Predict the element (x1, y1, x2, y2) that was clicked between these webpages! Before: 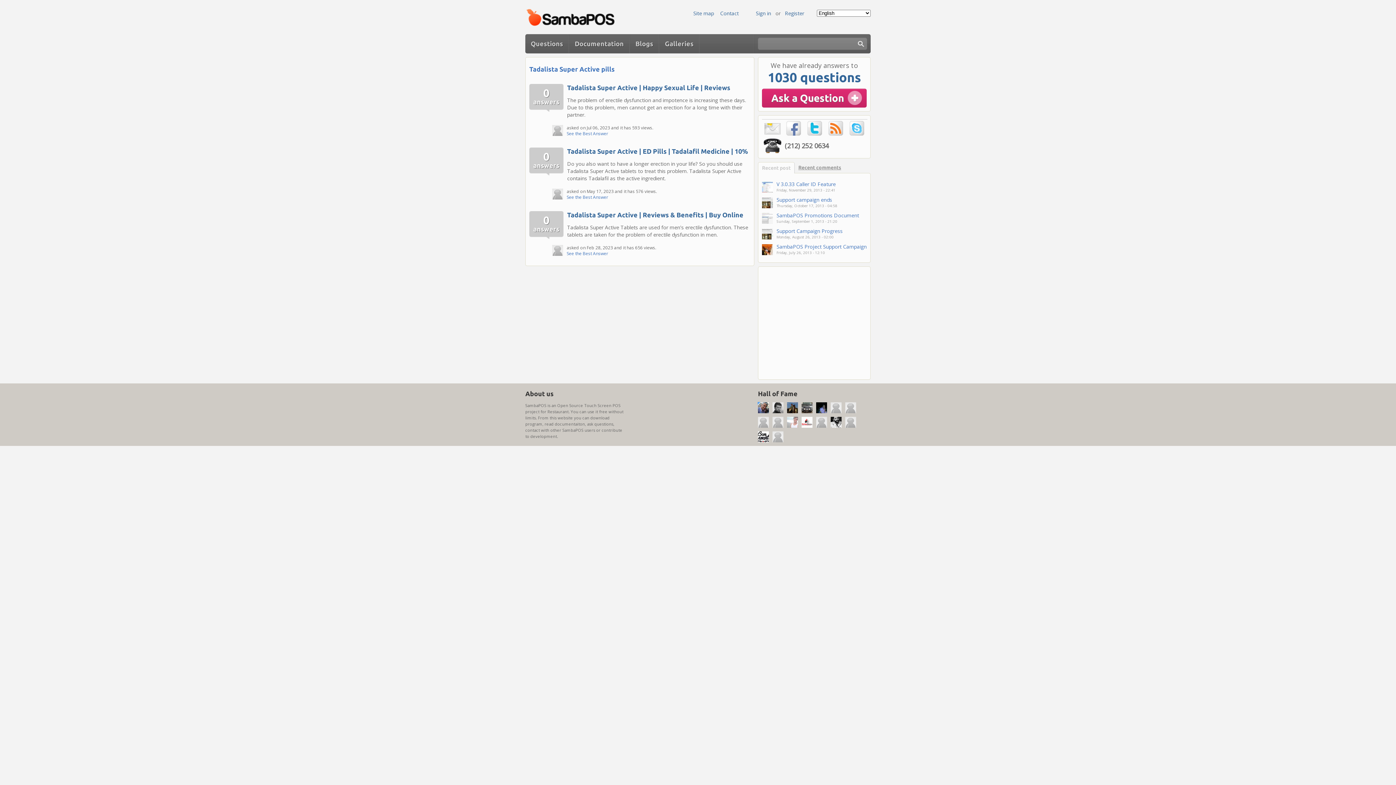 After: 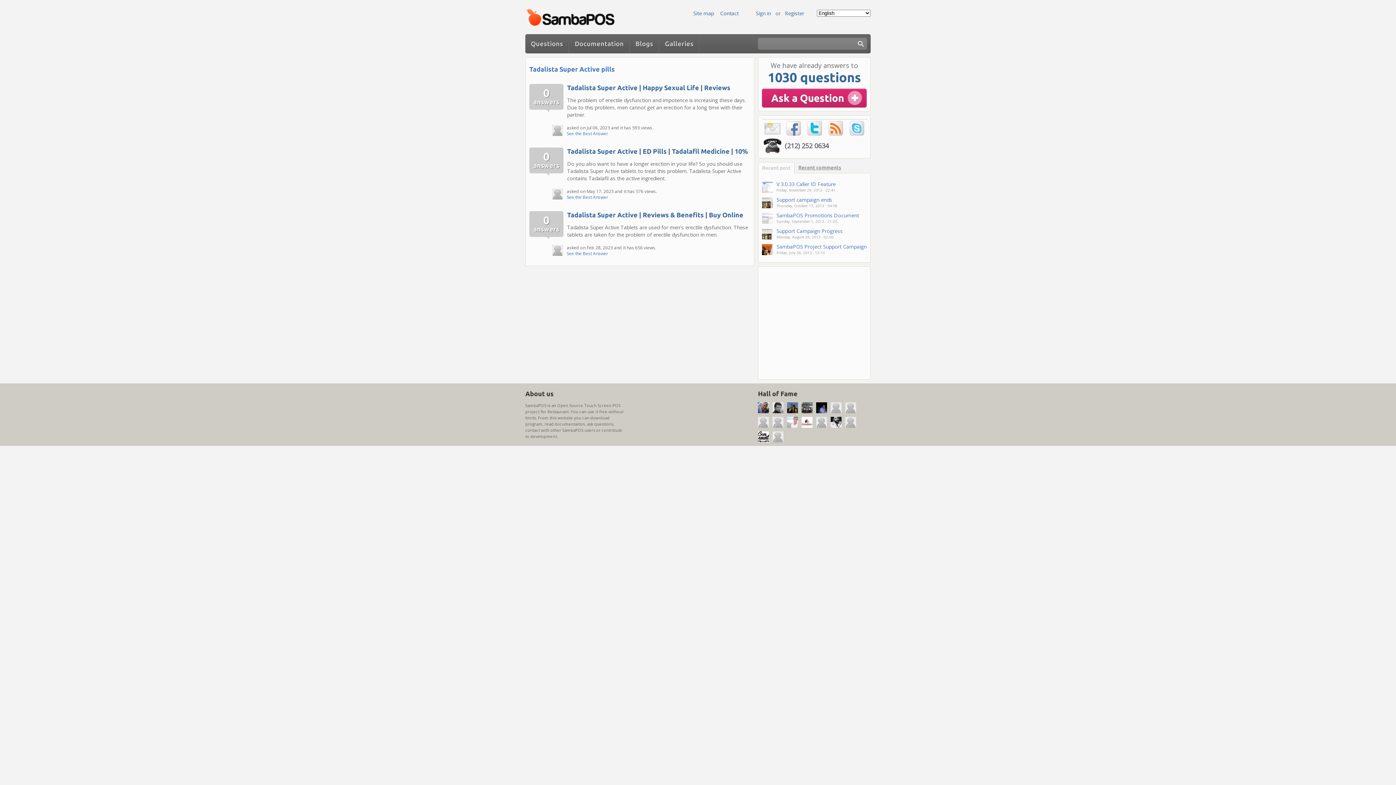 Action: bbox: (785, 131, 802, 138)